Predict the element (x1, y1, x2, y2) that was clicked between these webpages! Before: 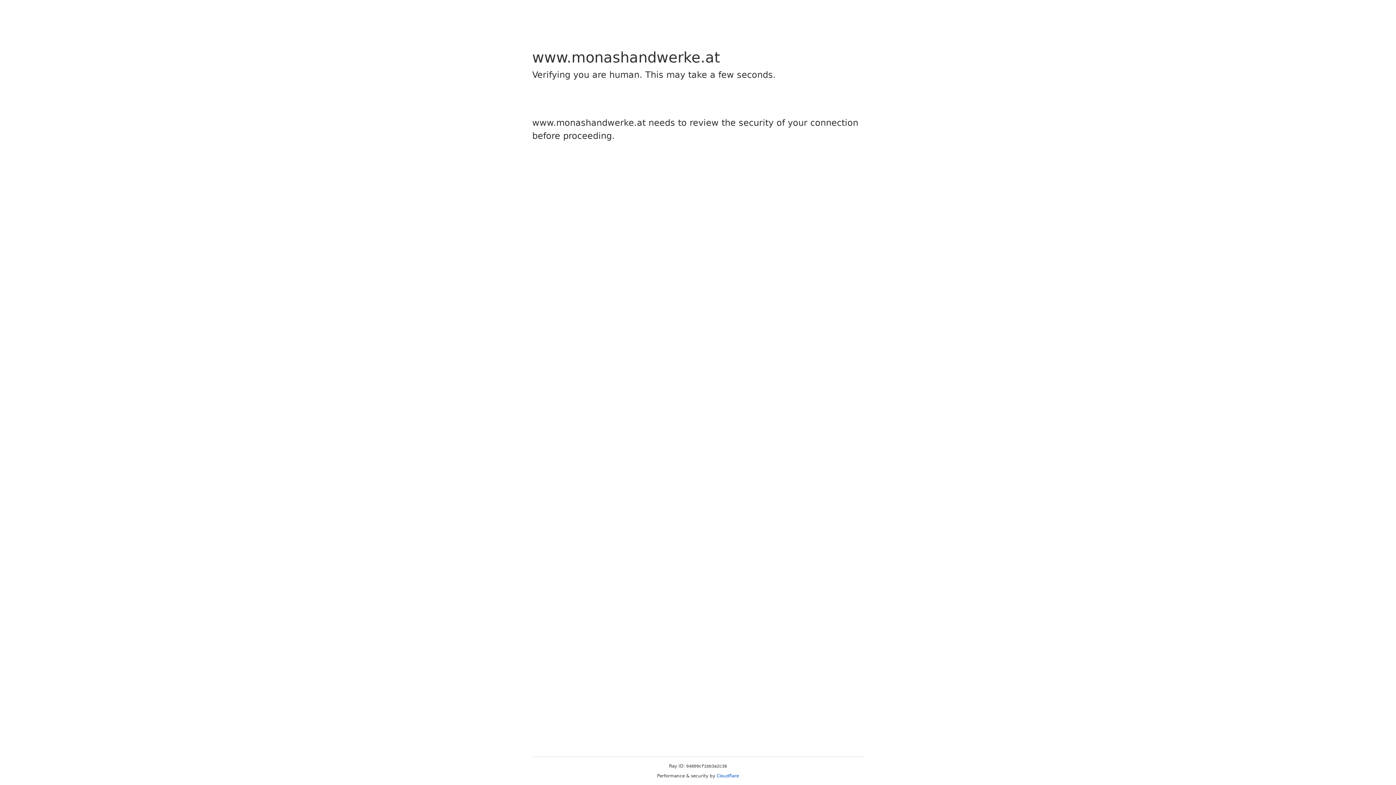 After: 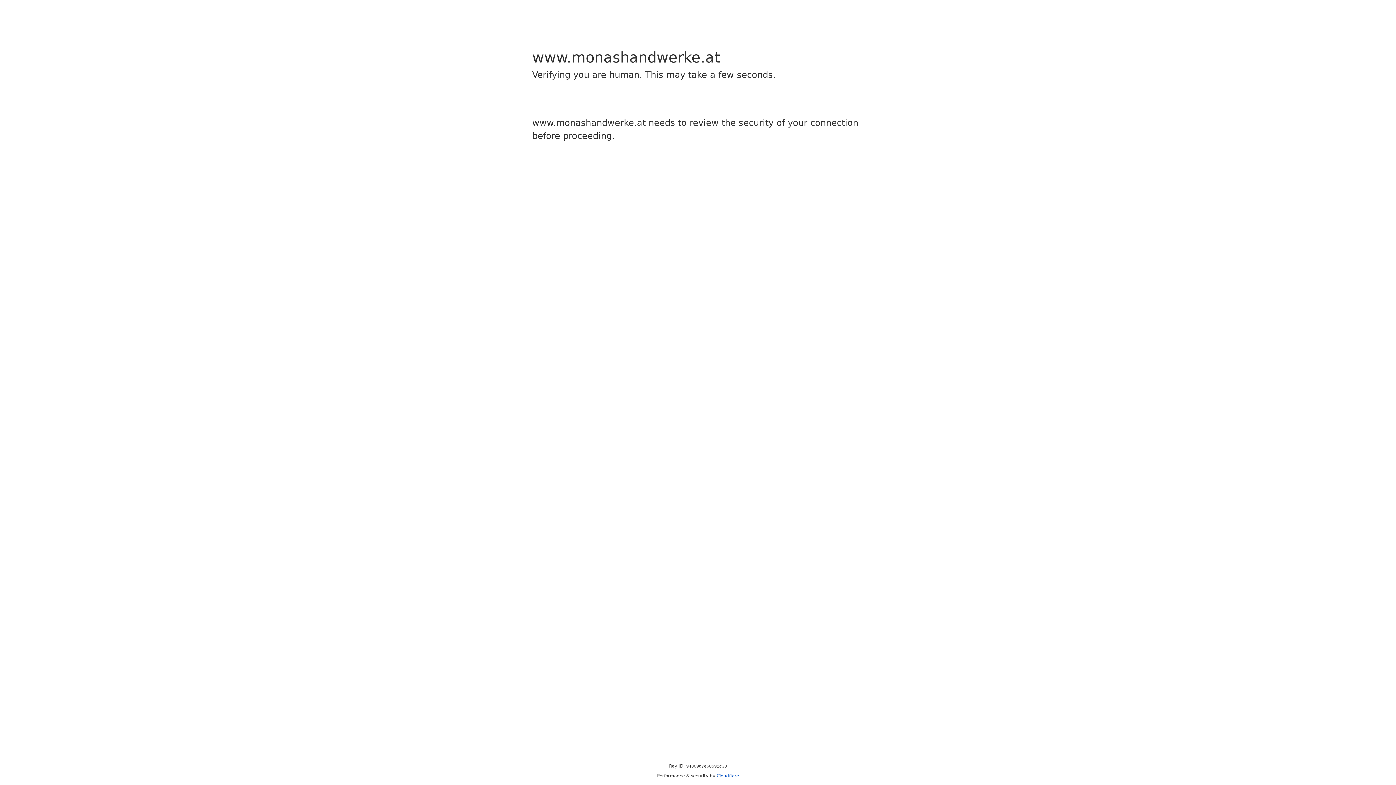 Action: label: Cloudflare bbox: (716, 773, 739, 778)